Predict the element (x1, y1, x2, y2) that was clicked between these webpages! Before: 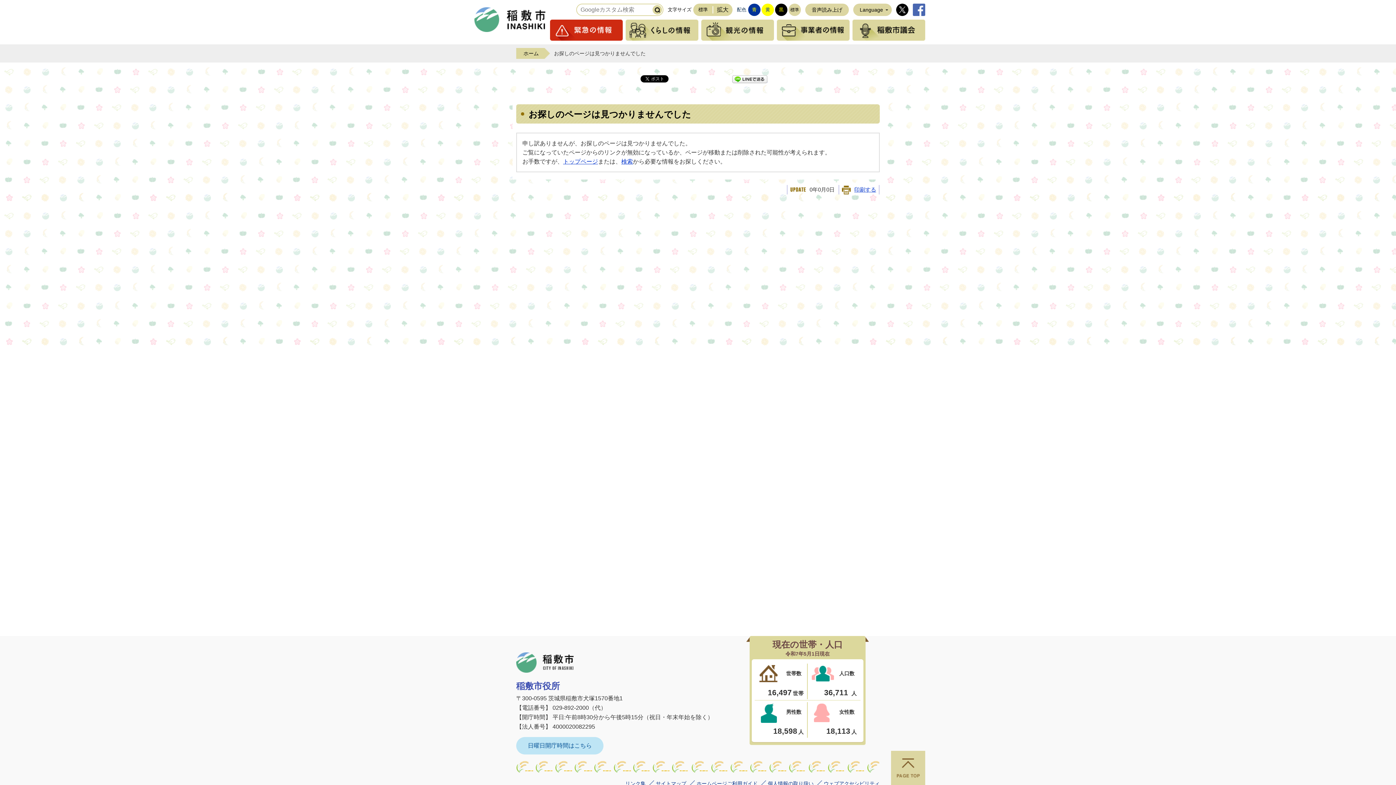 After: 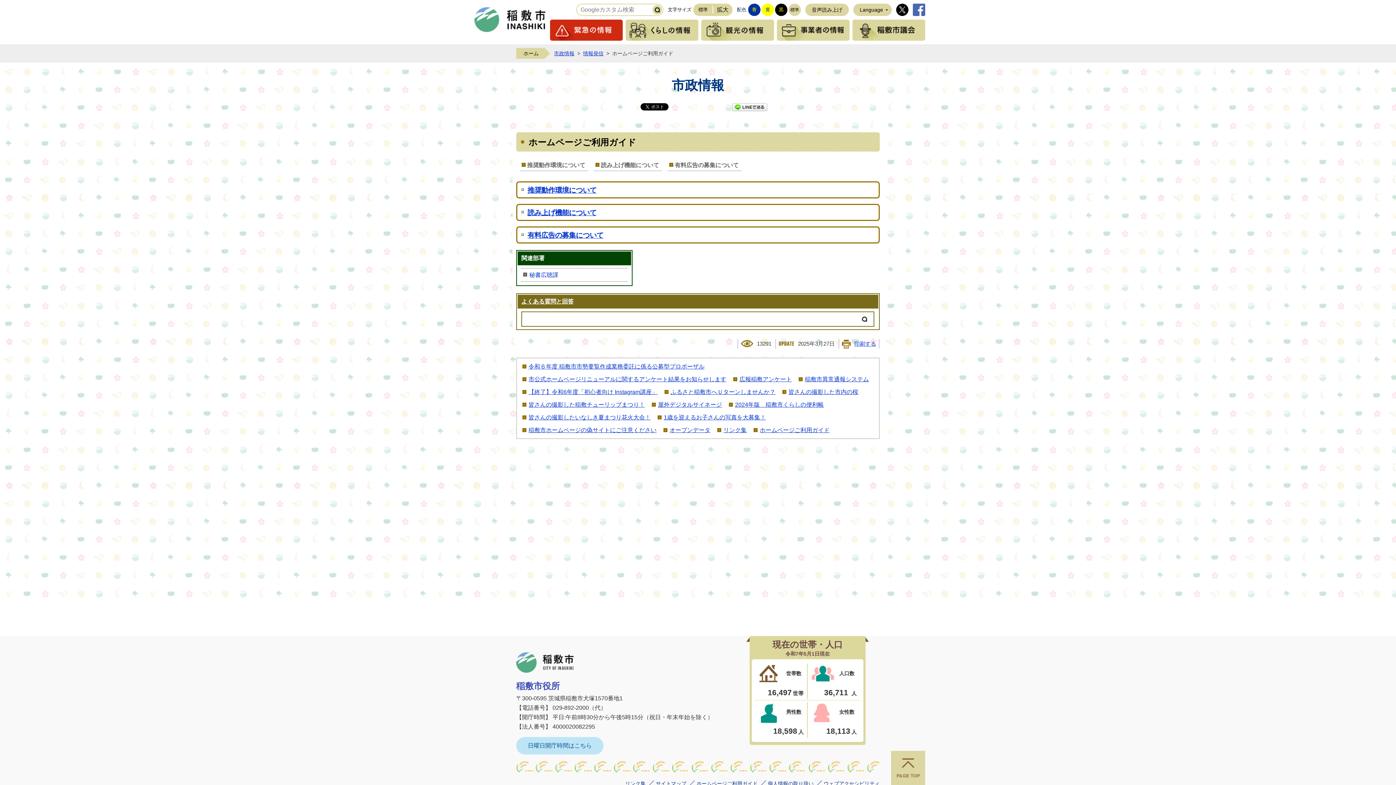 Action: bbox: (696, 780, 757, 787) label: ホームページご利用ガイド